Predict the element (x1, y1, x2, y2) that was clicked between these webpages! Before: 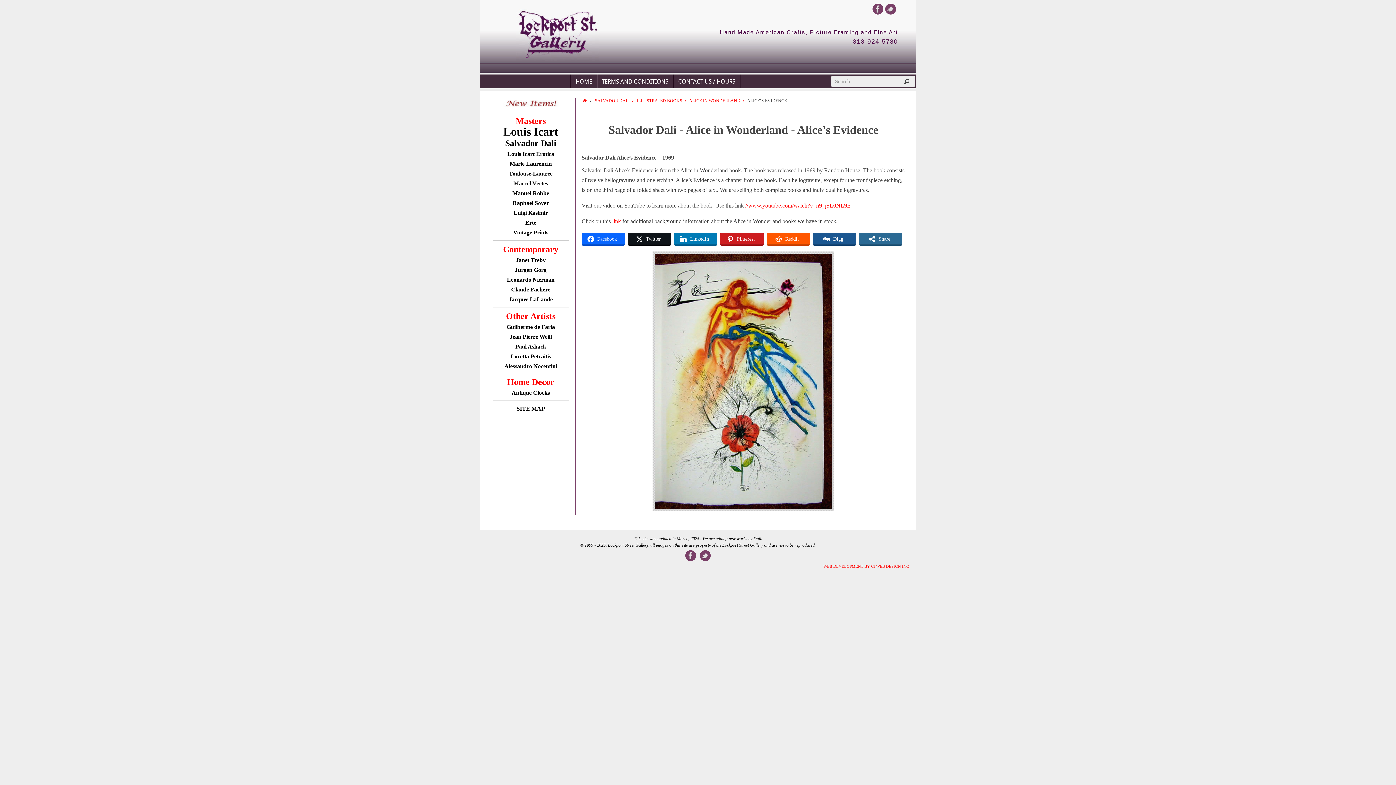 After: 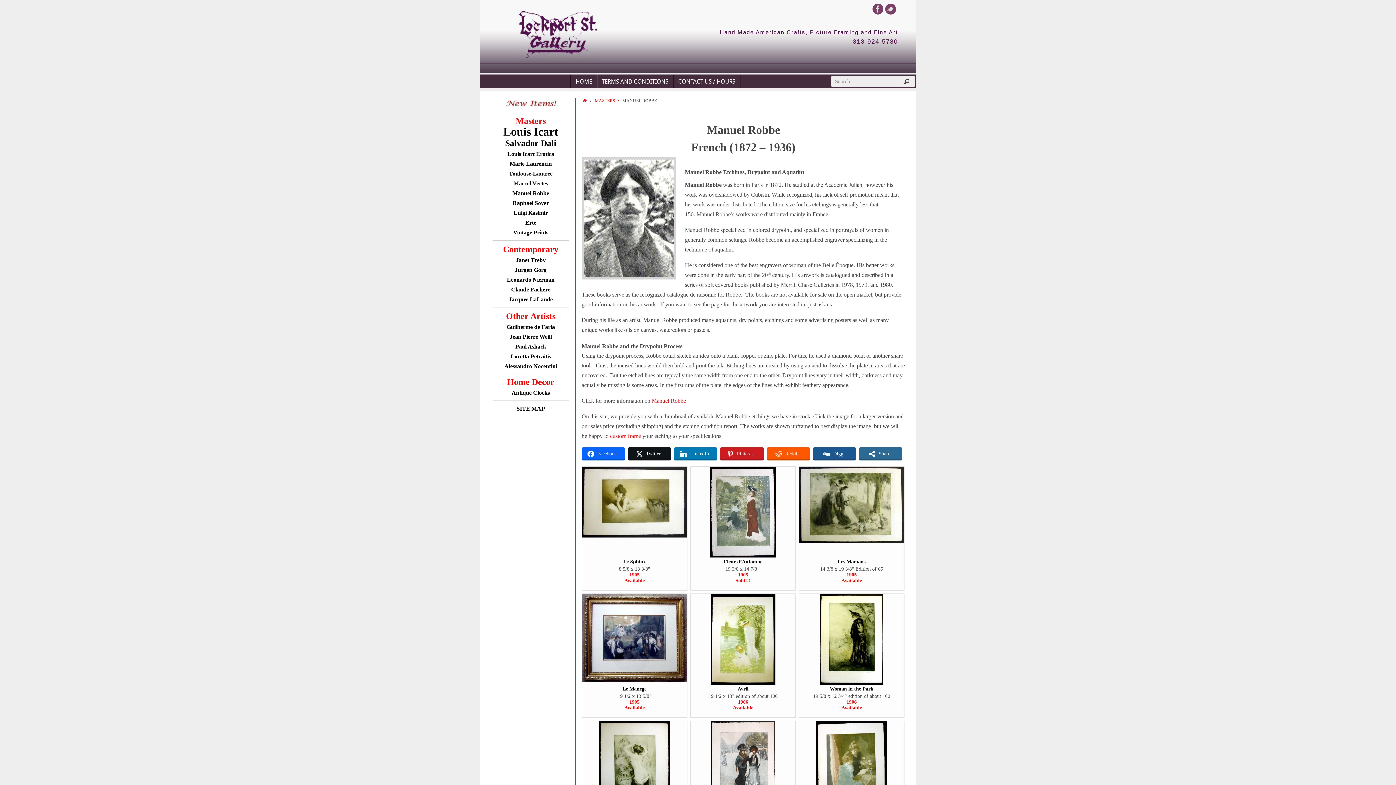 Action: bbox: (512, 190, 549, 196) label: Manuel Robbe